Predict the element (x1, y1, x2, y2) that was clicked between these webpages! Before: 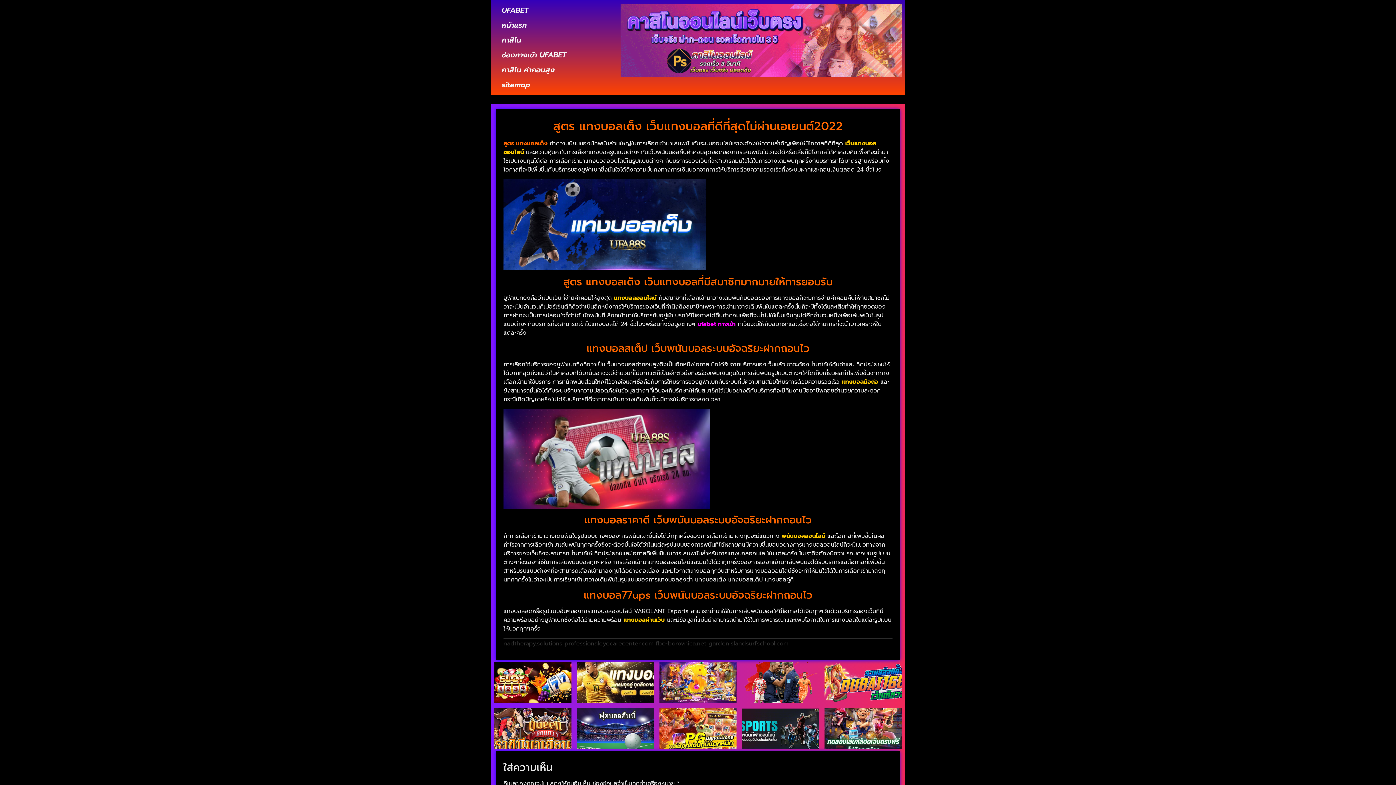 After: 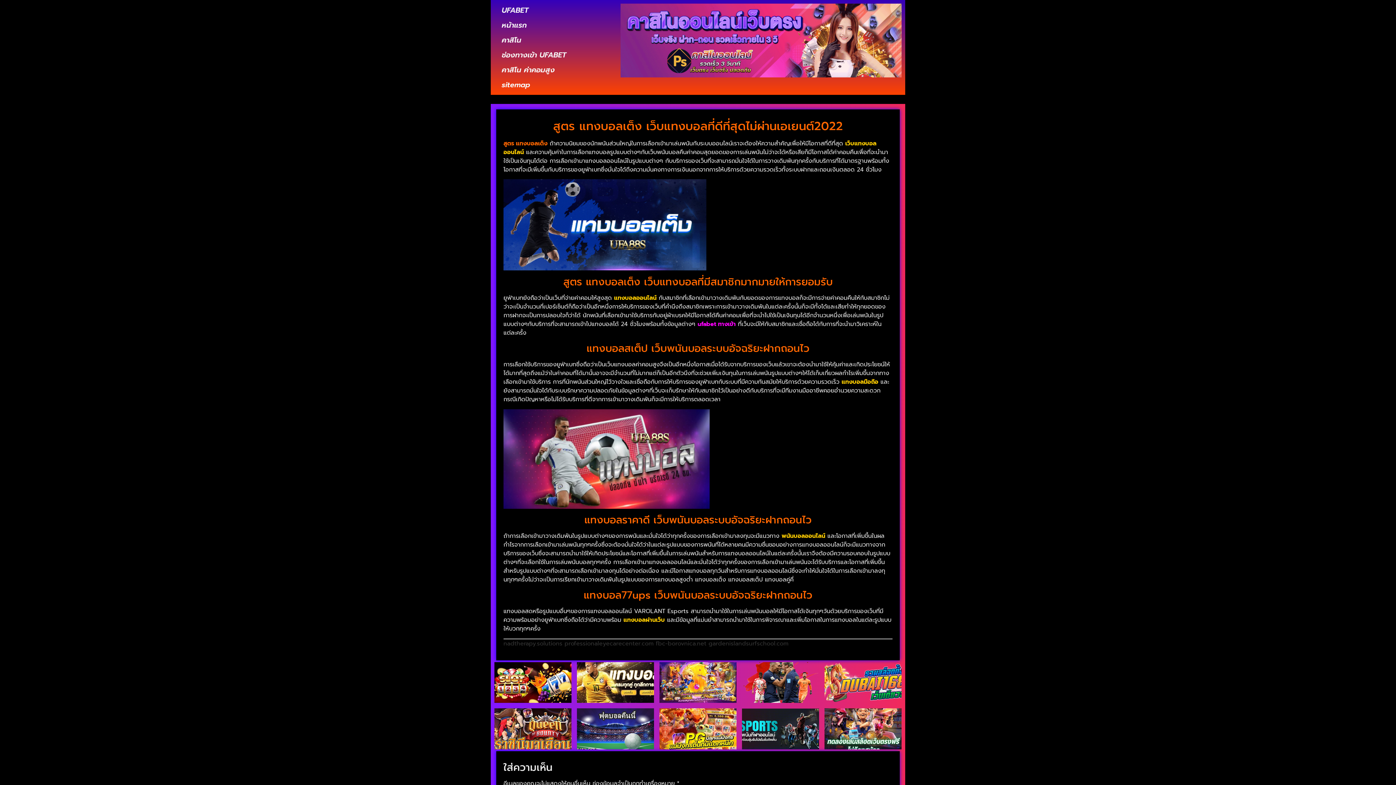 Action: bbox: (503, 639, 562, 648) label: nadtherapy.solutions